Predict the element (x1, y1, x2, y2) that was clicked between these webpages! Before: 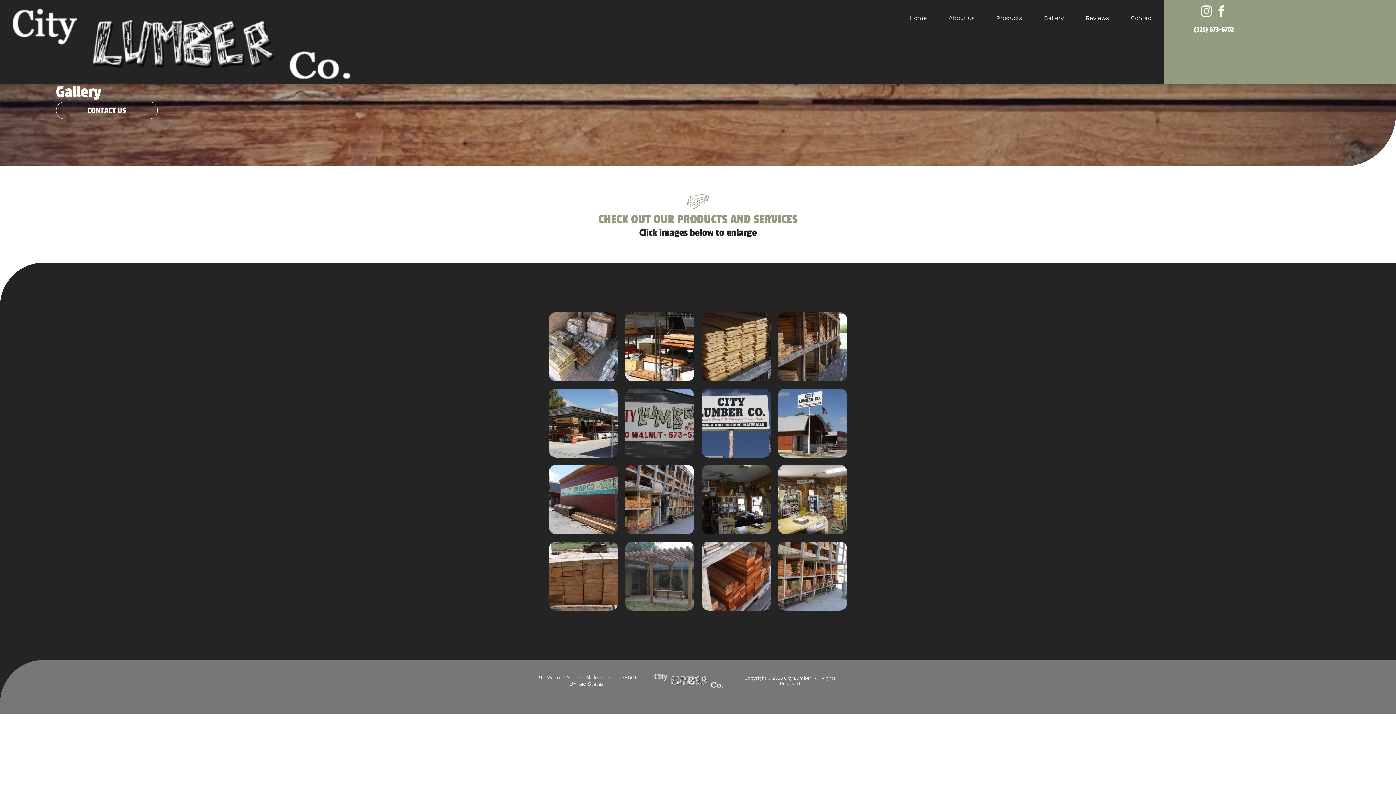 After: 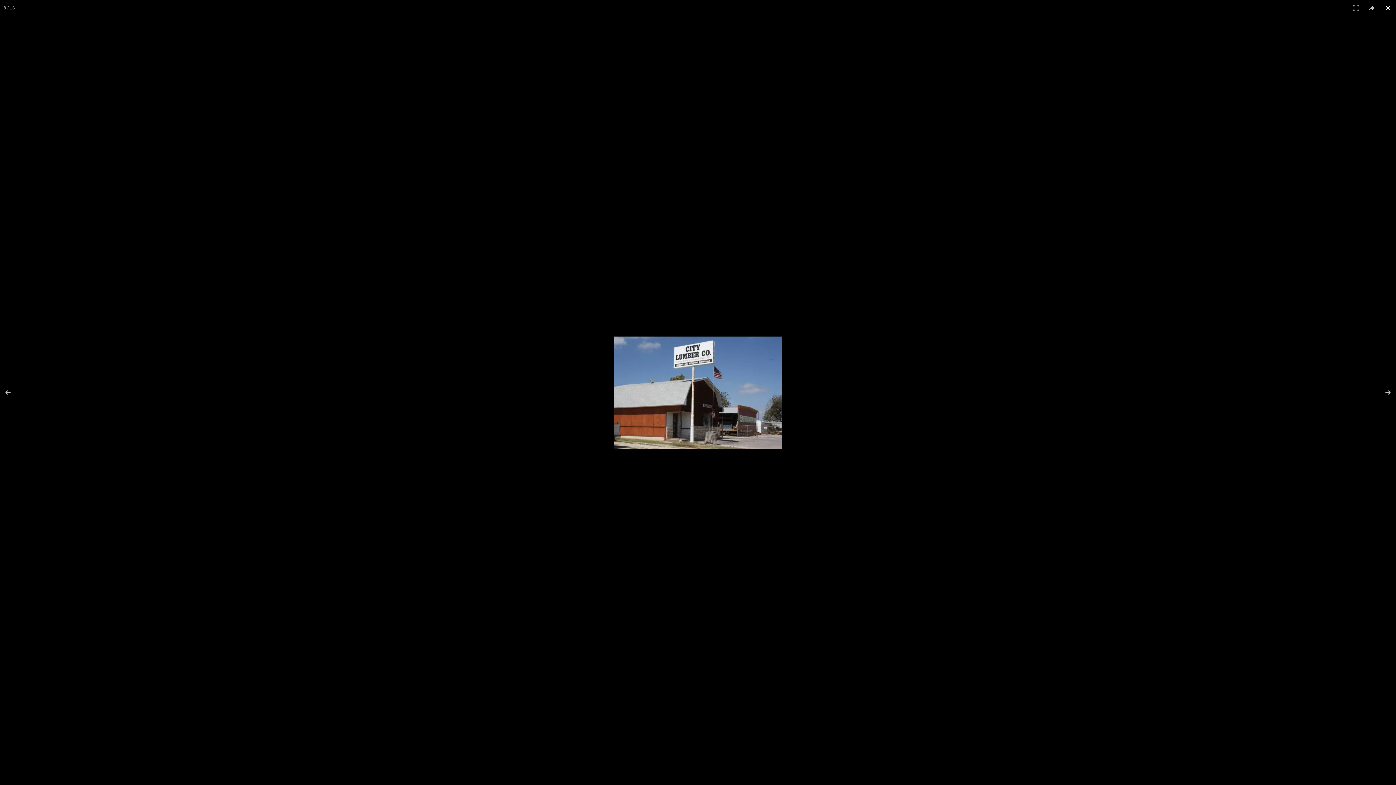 Action: bbox: (778, 388, 847, 457)